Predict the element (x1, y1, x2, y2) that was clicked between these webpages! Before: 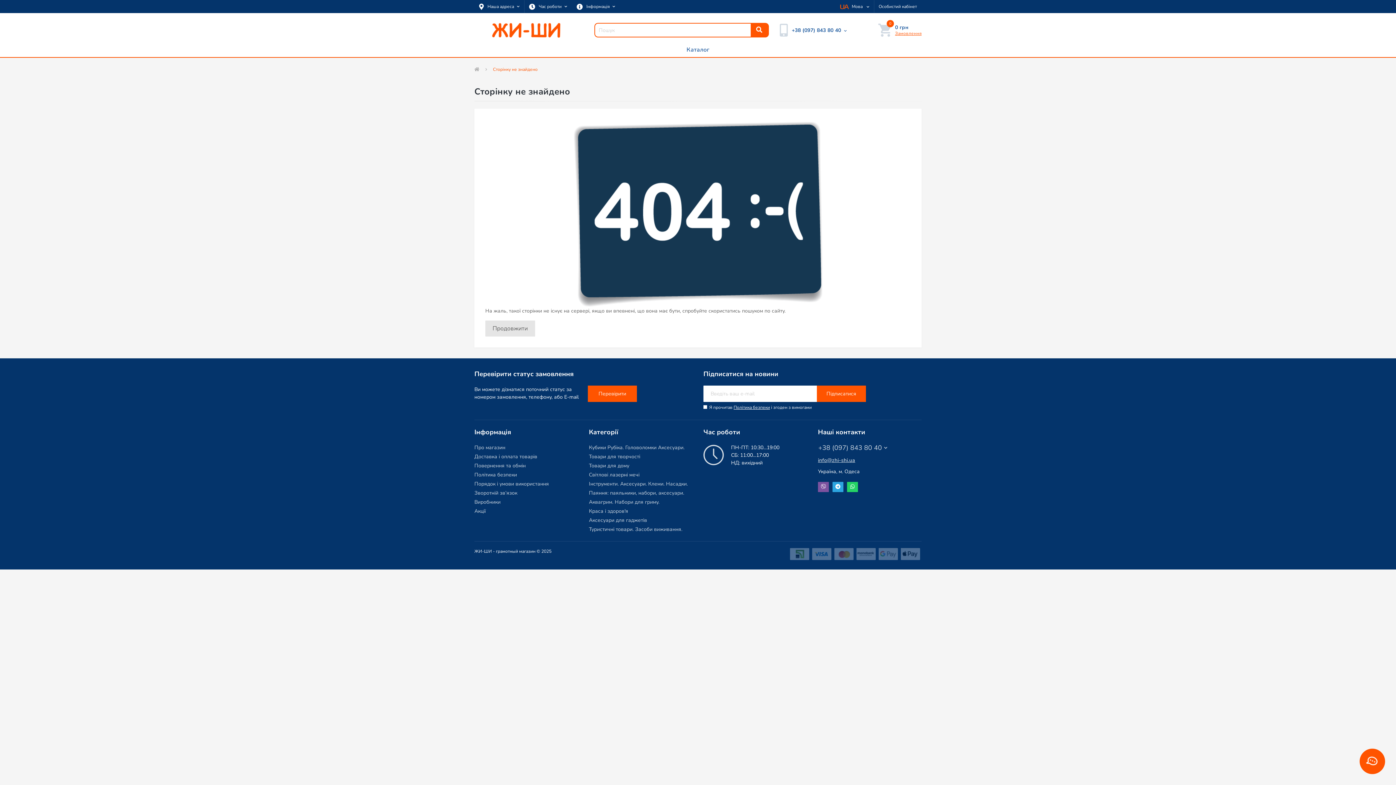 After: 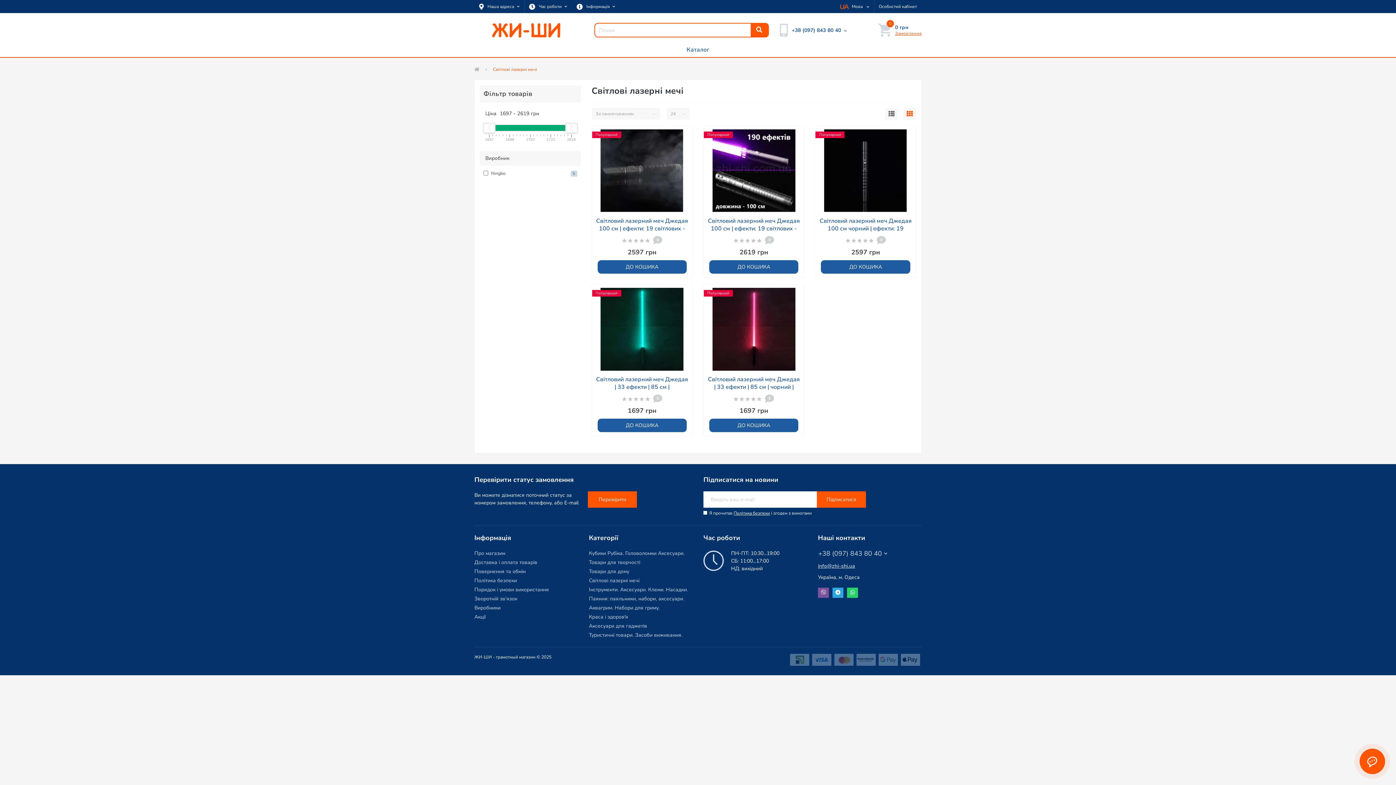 Action: bbox: (589, 471, 639, 478) label: Світлові лазерні мечі